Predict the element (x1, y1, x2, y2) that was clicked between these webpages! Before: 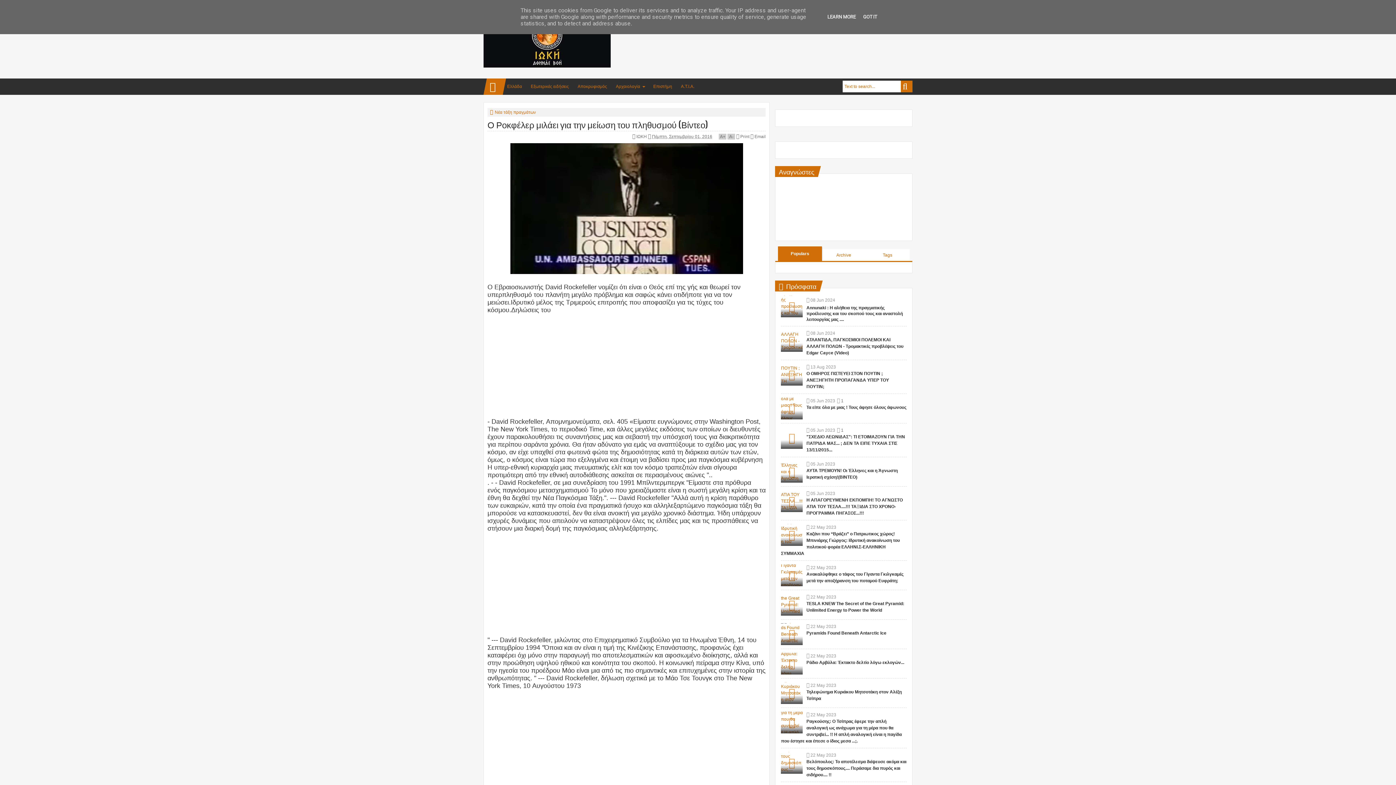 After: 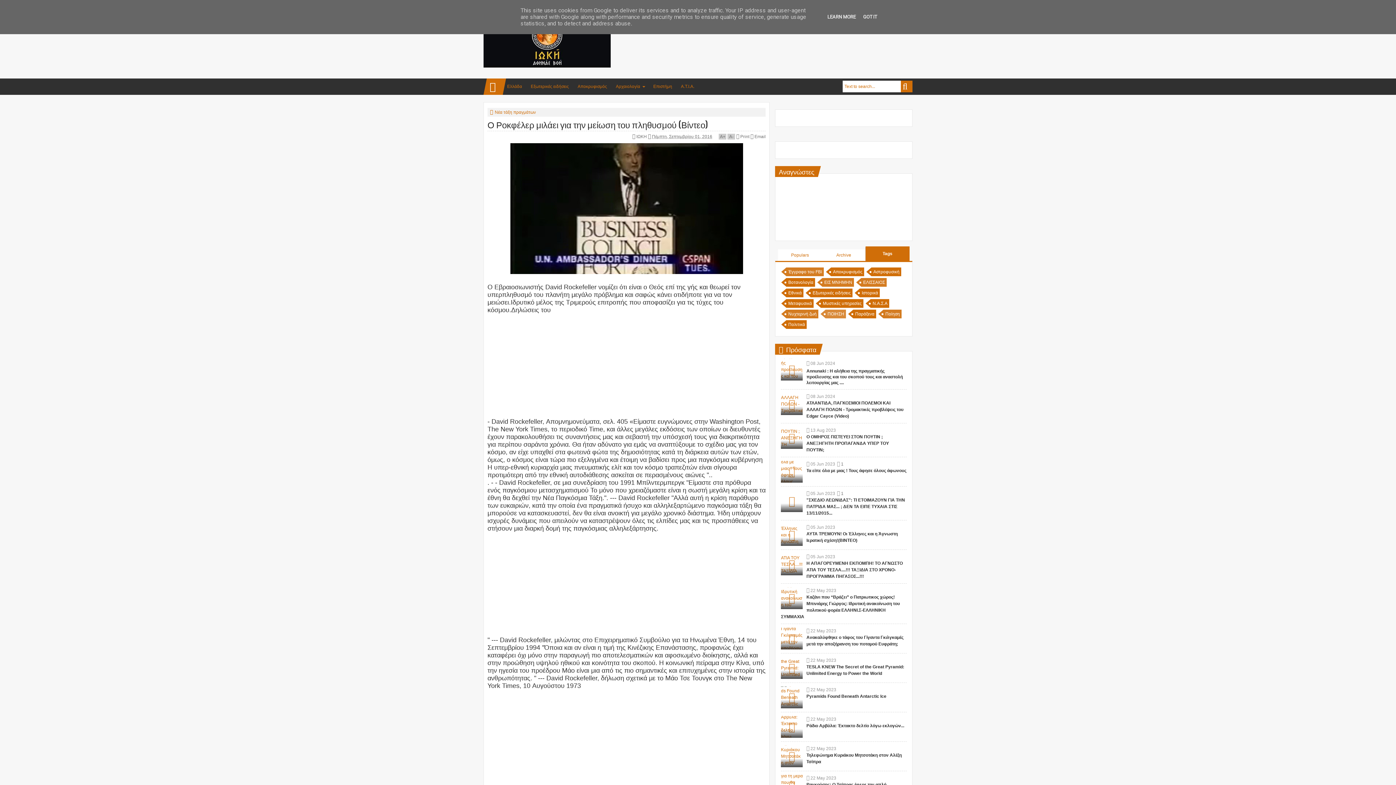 Action: label: Tags bbox: (865, 249, 909, 261)